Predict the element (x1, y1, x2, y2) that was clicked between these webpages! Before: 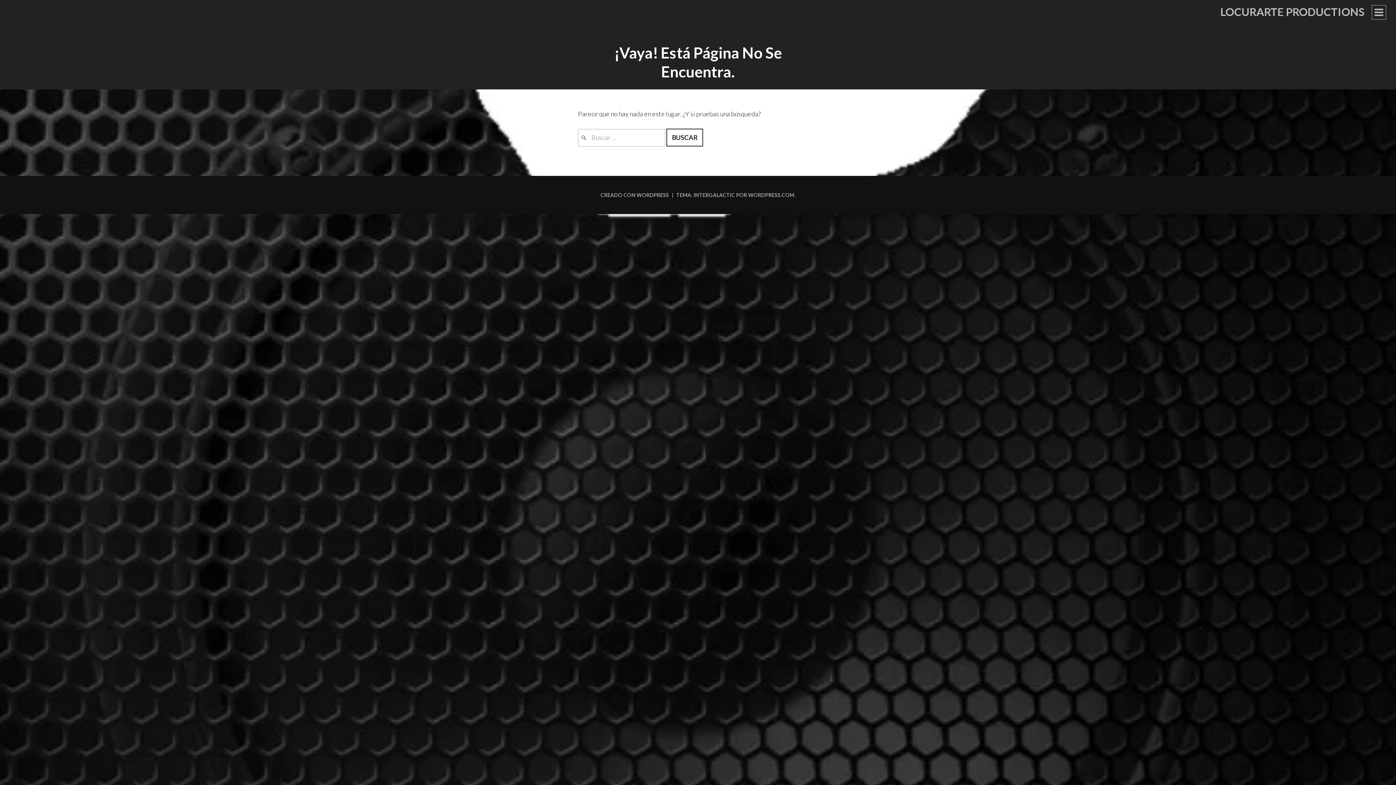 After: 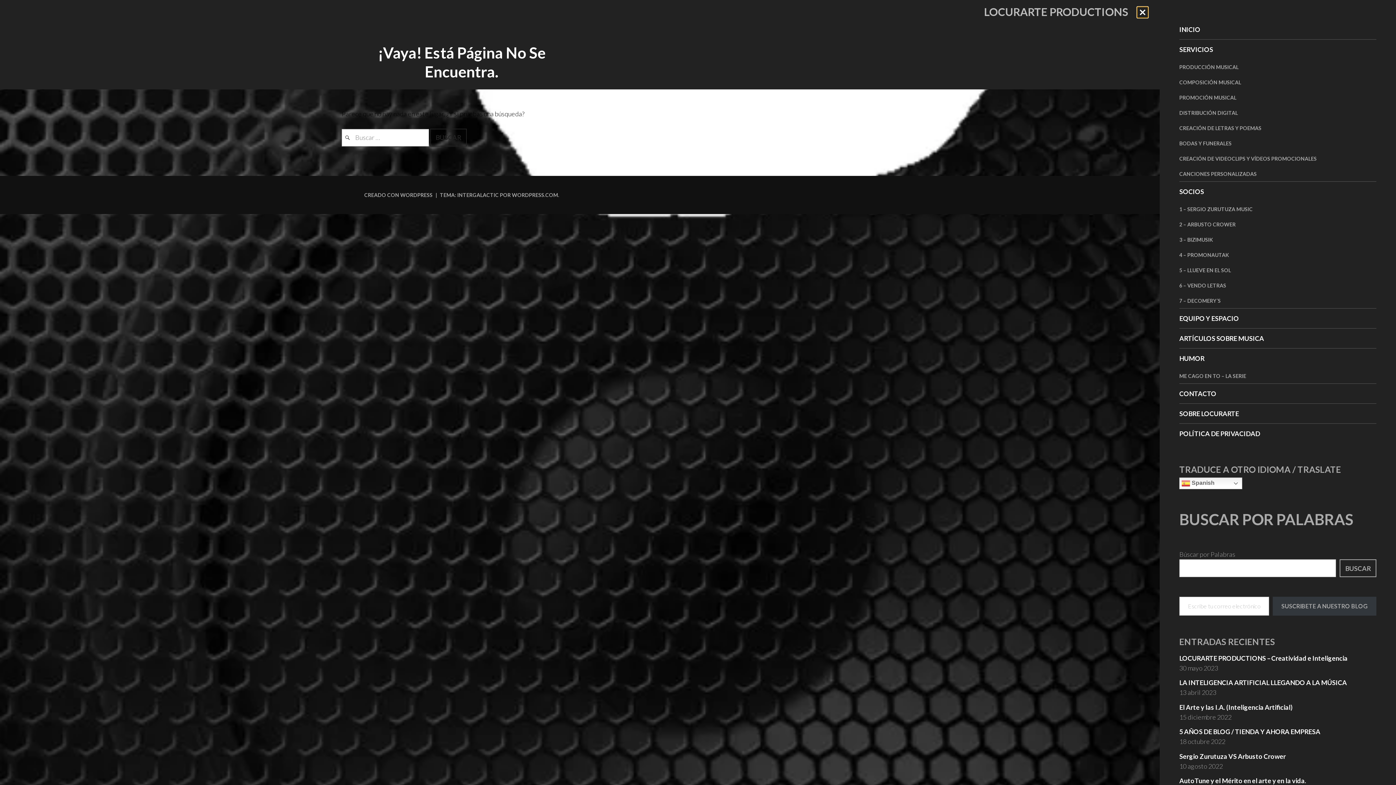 Action: bbox: (1372, 4, 1386, 19) label: MENÚ PRINCIPAL